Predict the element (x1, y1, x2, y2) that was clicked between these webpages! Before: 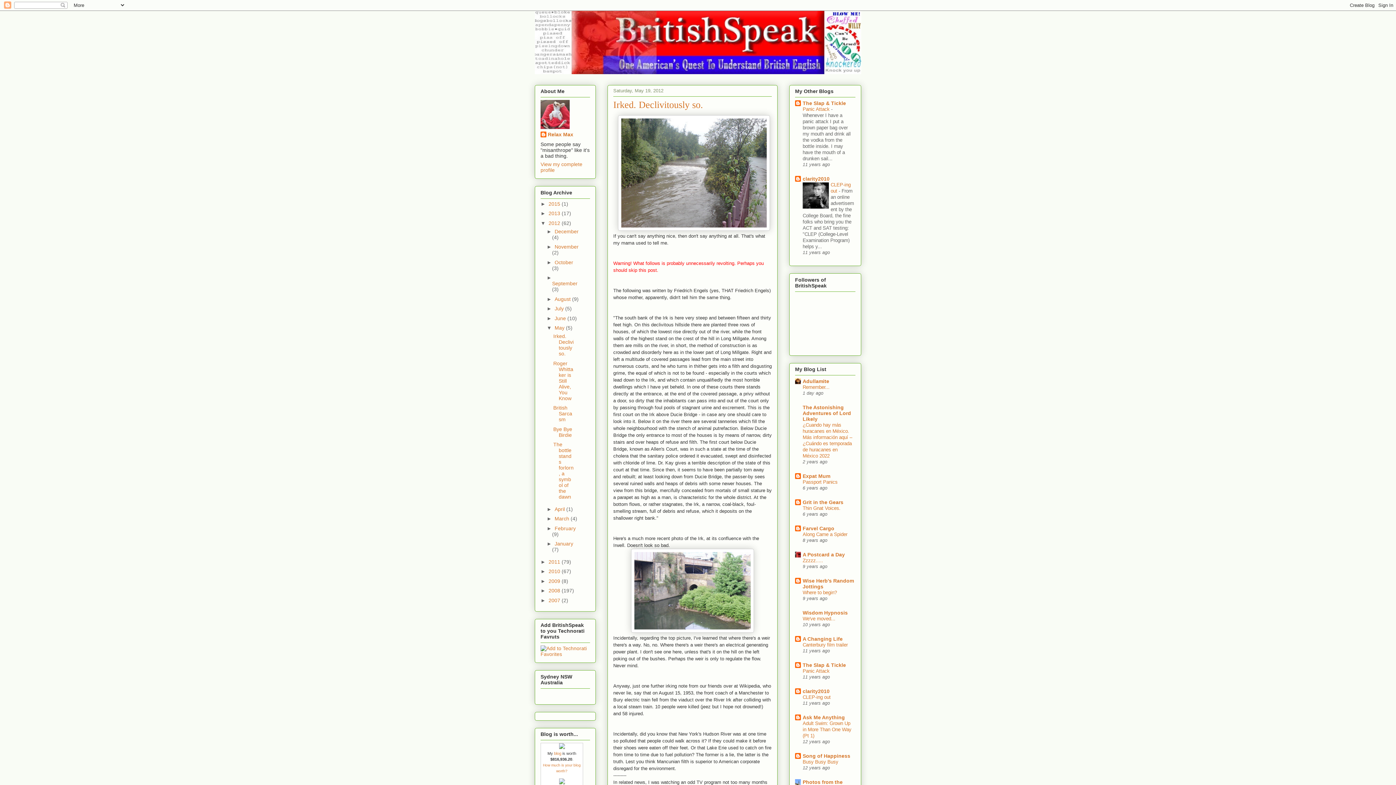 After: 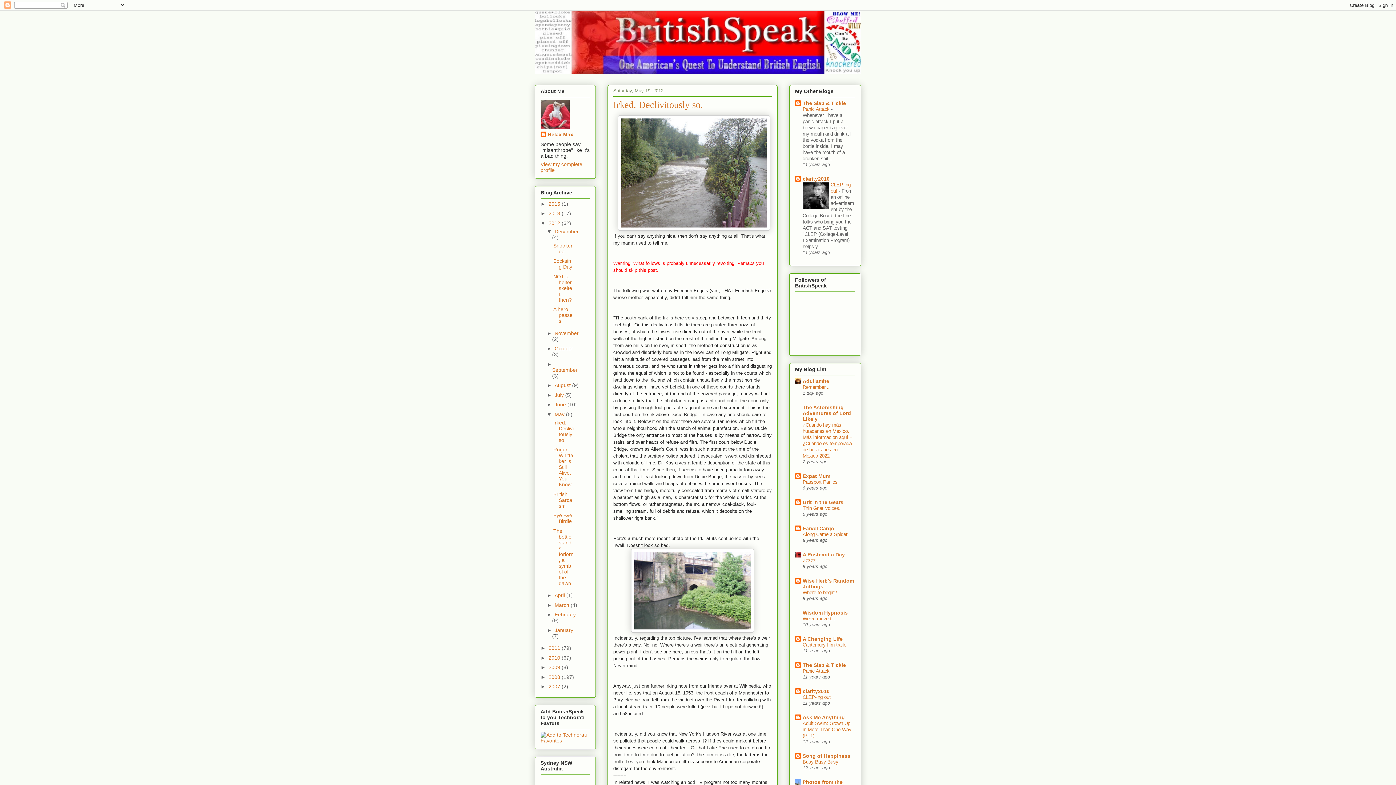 Action: bbox: (546, 228, 554, 234) label: ►  